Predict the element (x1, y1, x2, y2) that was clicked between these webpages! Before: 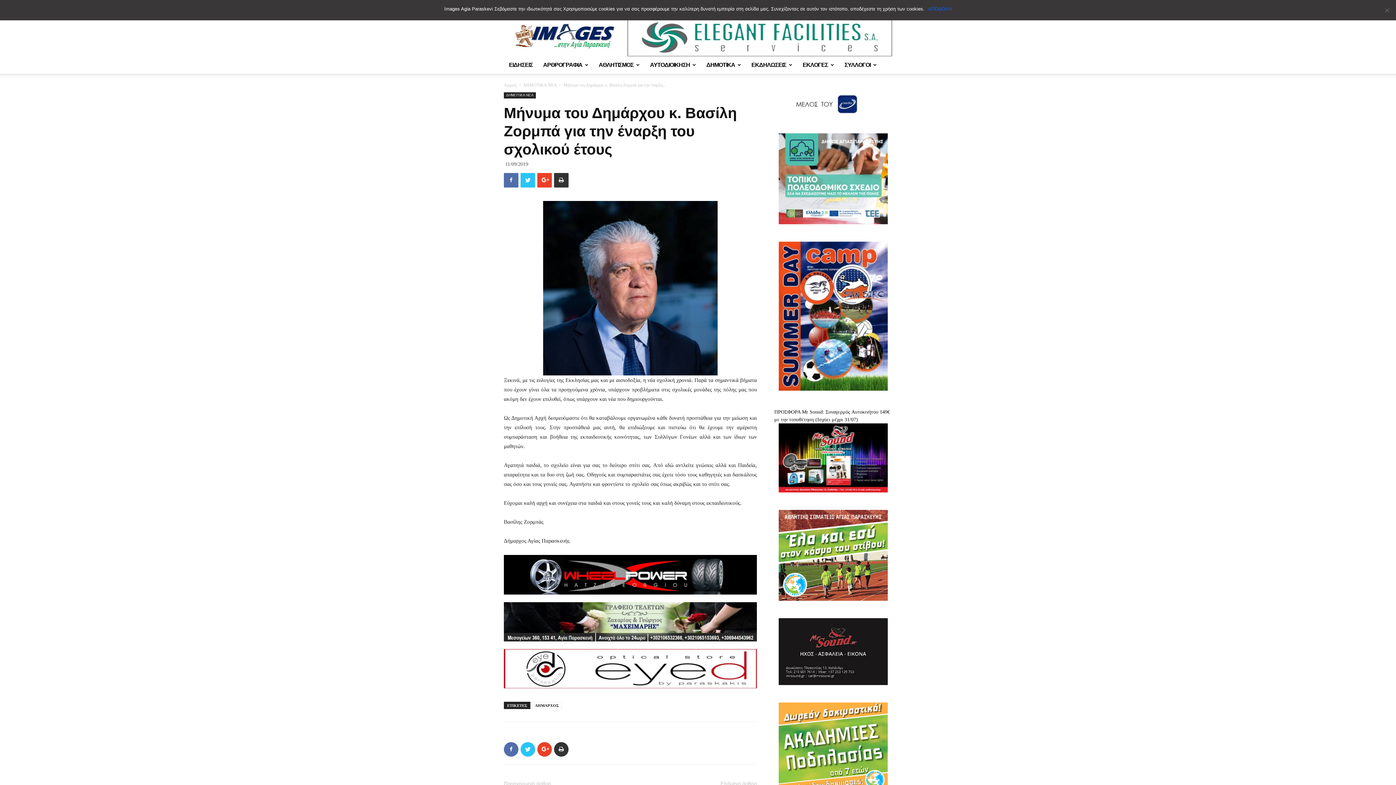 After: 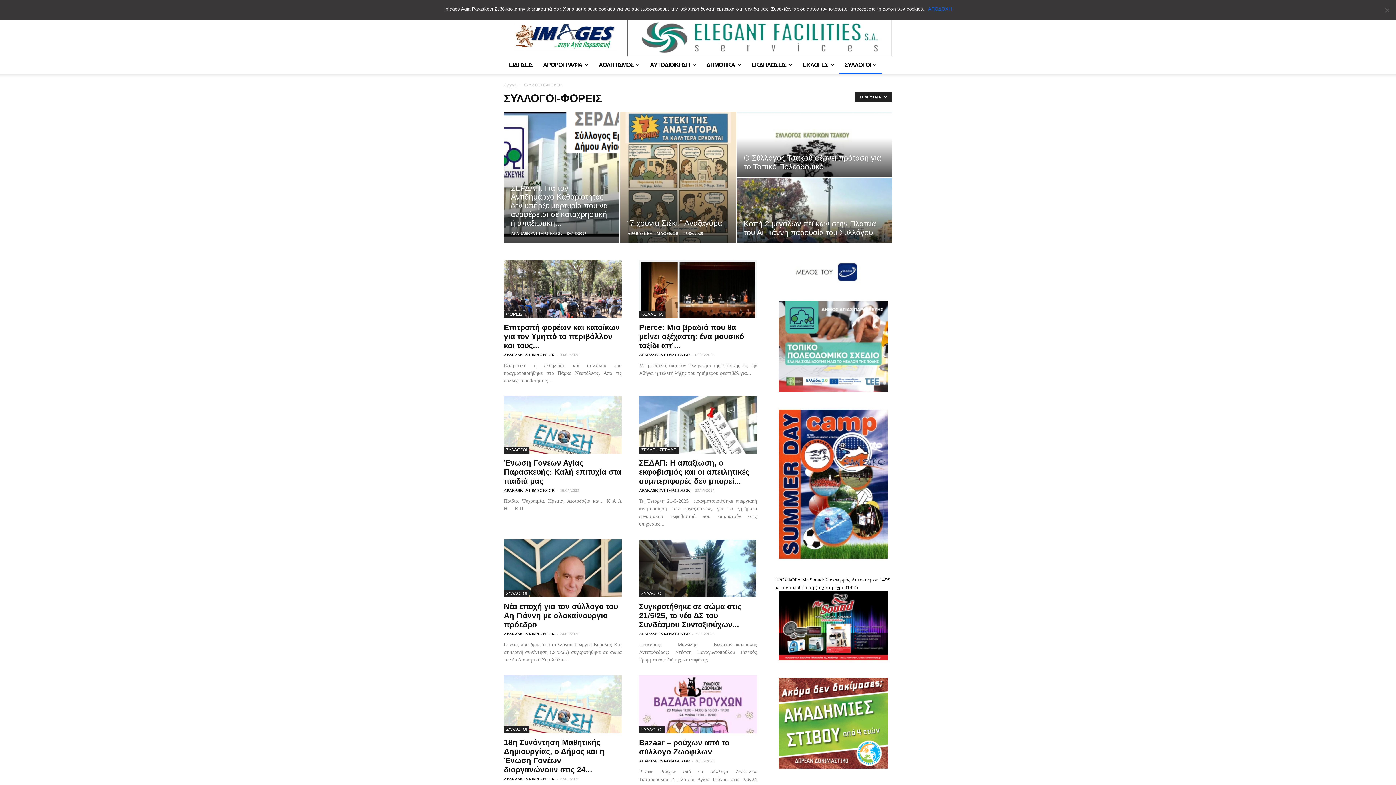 Action: label: ΣΥΛΛΟΓΟΙ bbox: (839, 56, 882, 73)